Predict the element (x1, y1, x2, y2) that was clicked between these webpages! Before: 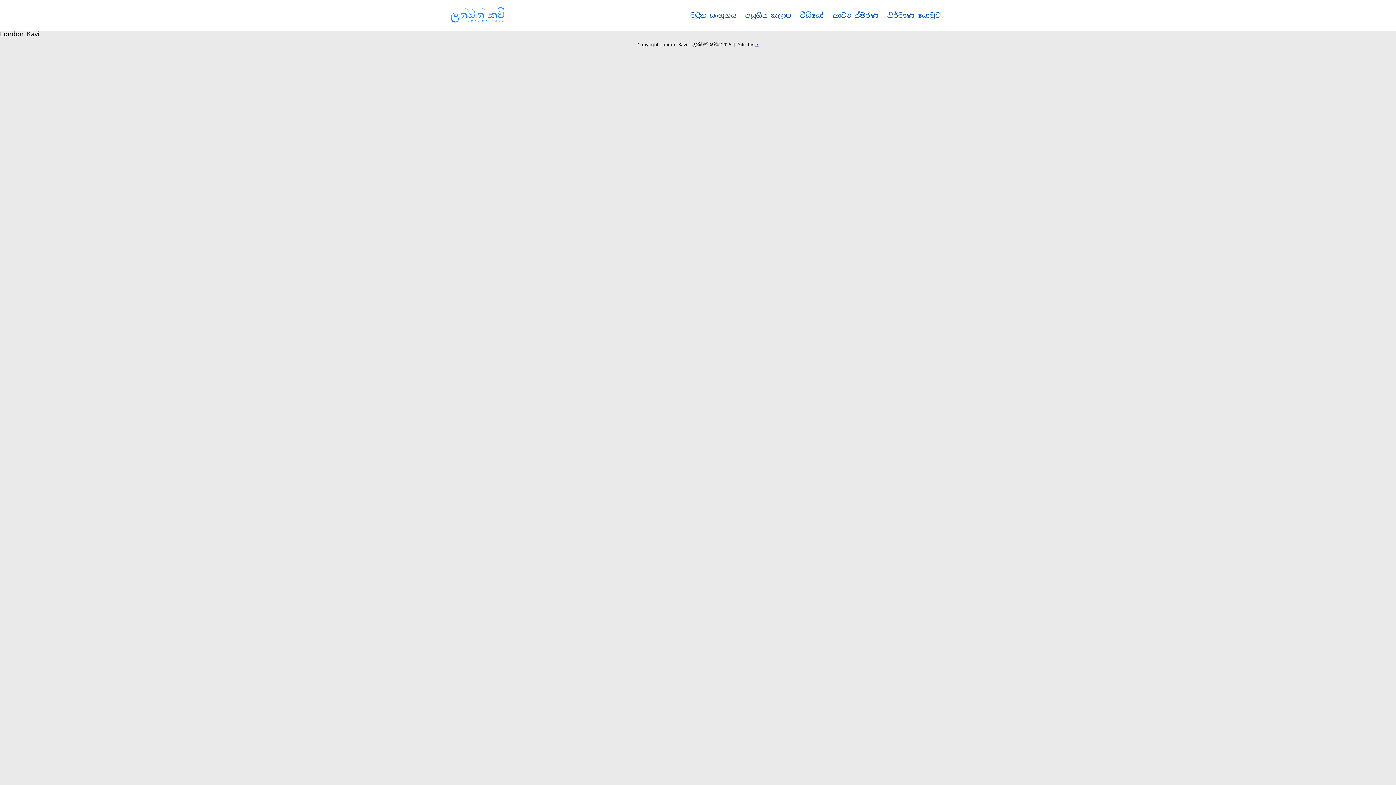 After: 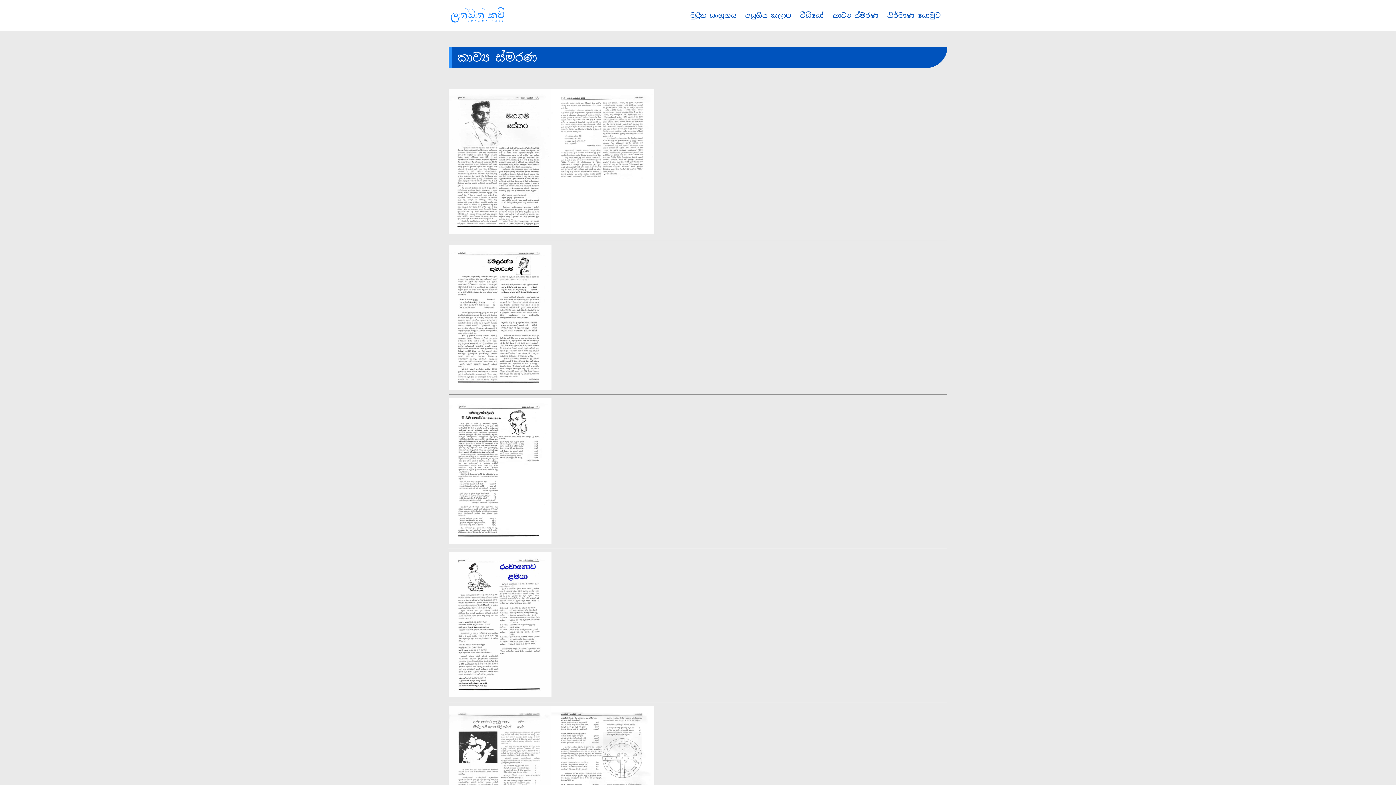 Action: label: කාව්‍ය ස්මරණ bbox: (832, 11, 878, 19)